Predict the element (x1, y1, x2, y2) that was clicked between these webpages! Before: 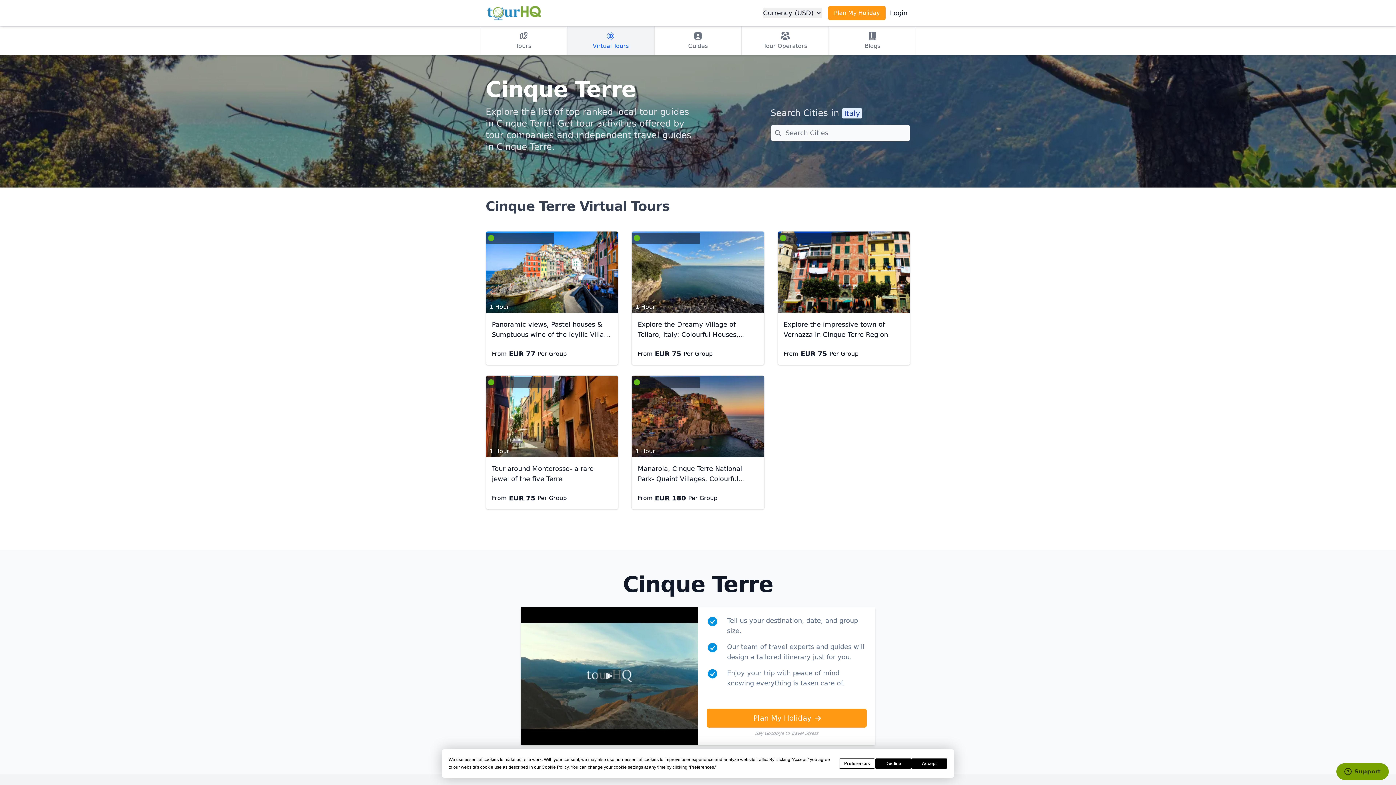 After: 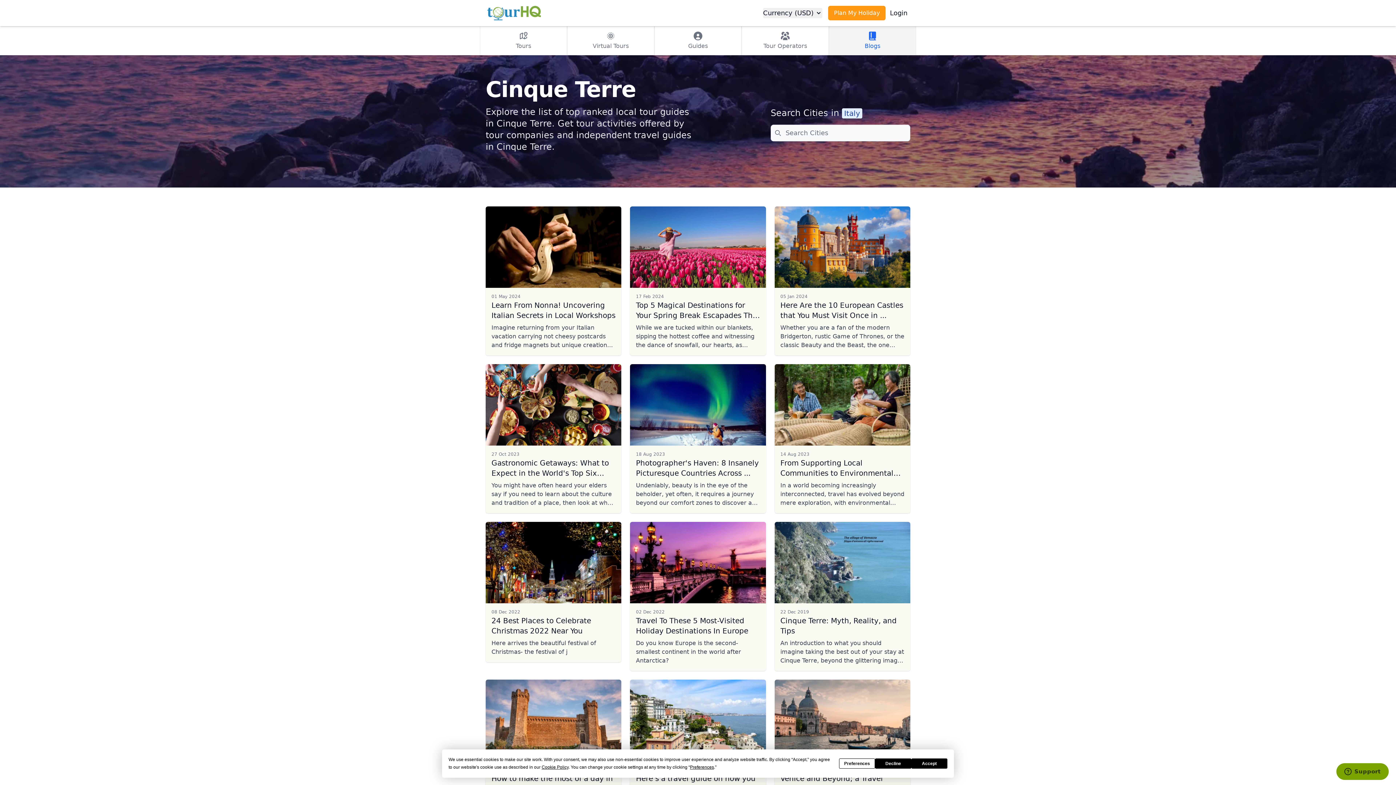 Action: bbox: (829, 26, 916, 55) label: Blogs